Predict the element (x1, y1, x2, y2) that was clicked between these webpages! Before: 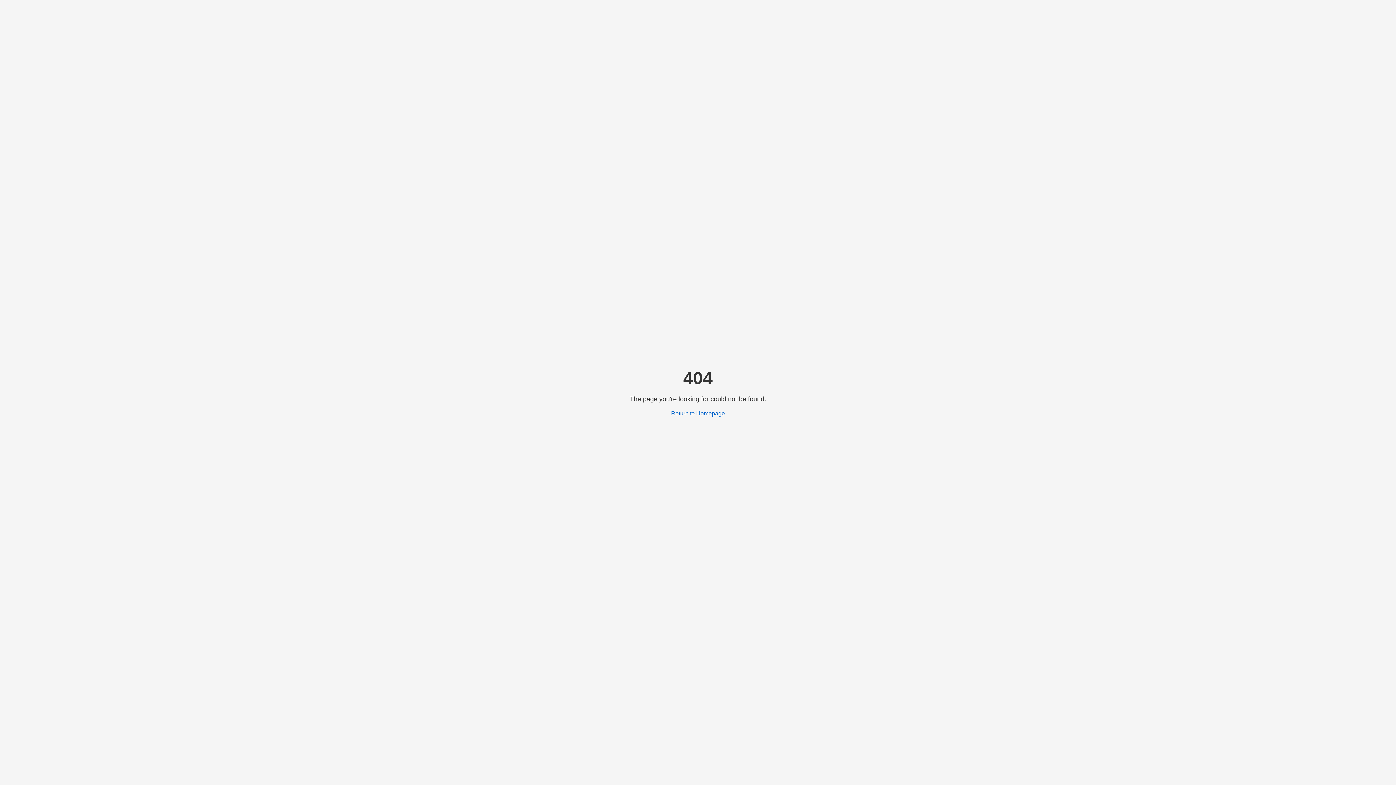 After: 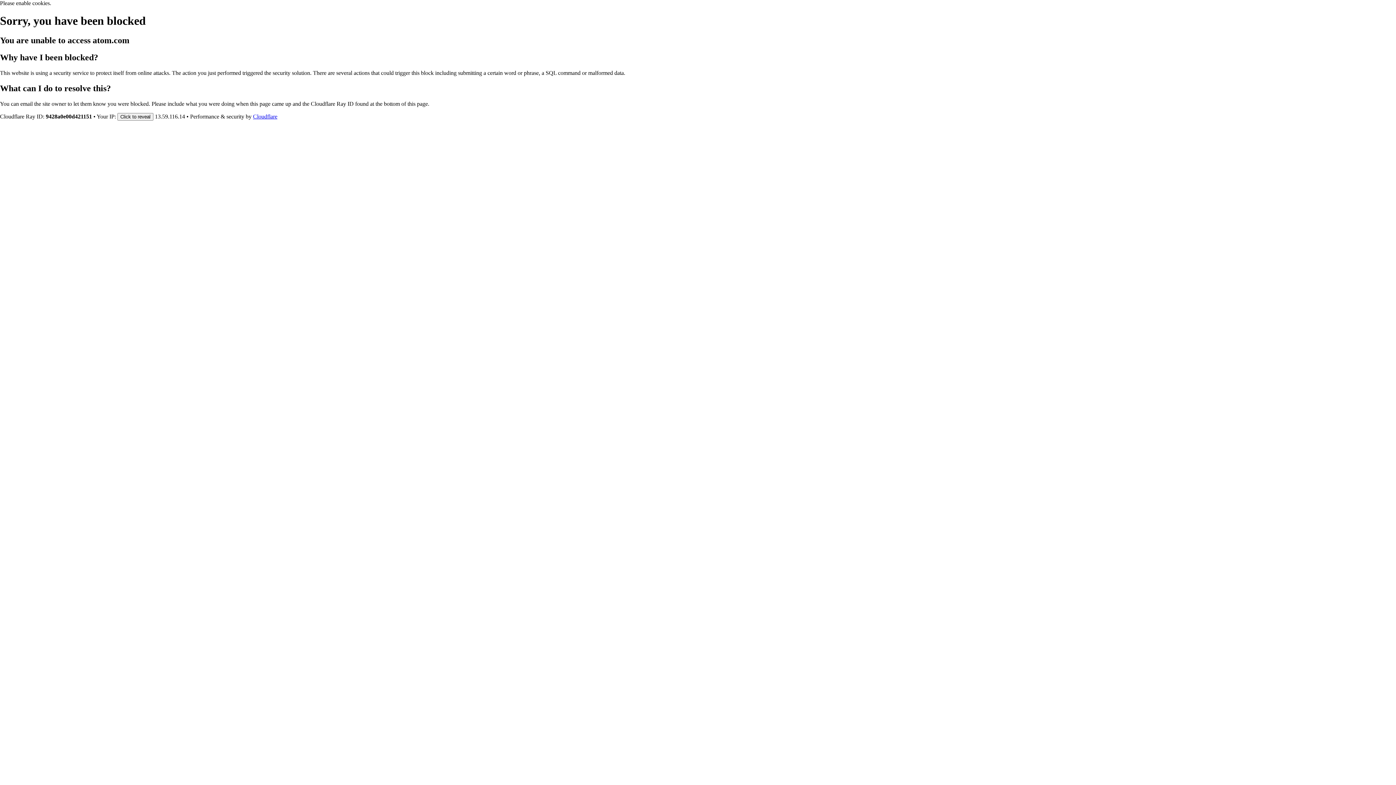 Action: bbox: (671, 410, 725, 416) label: Return to Homepage